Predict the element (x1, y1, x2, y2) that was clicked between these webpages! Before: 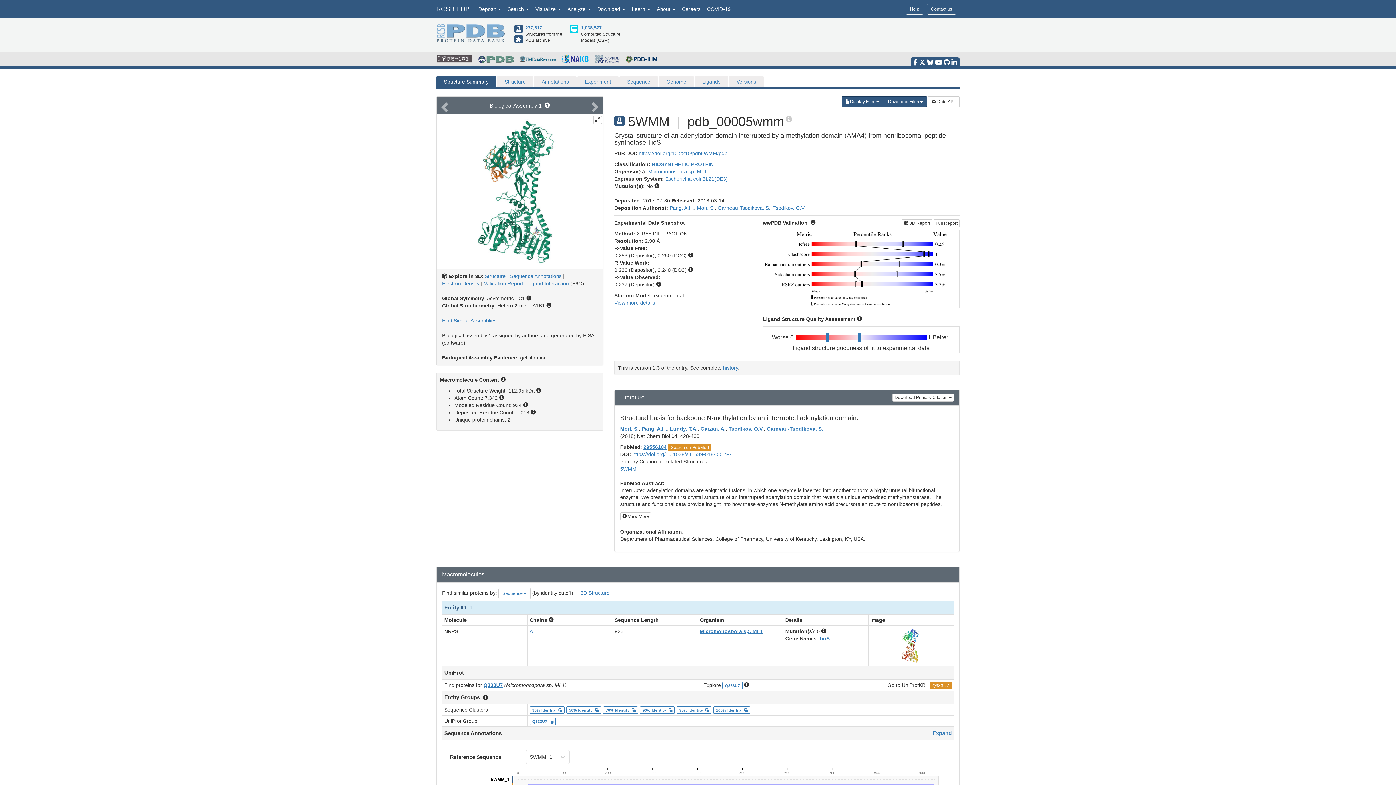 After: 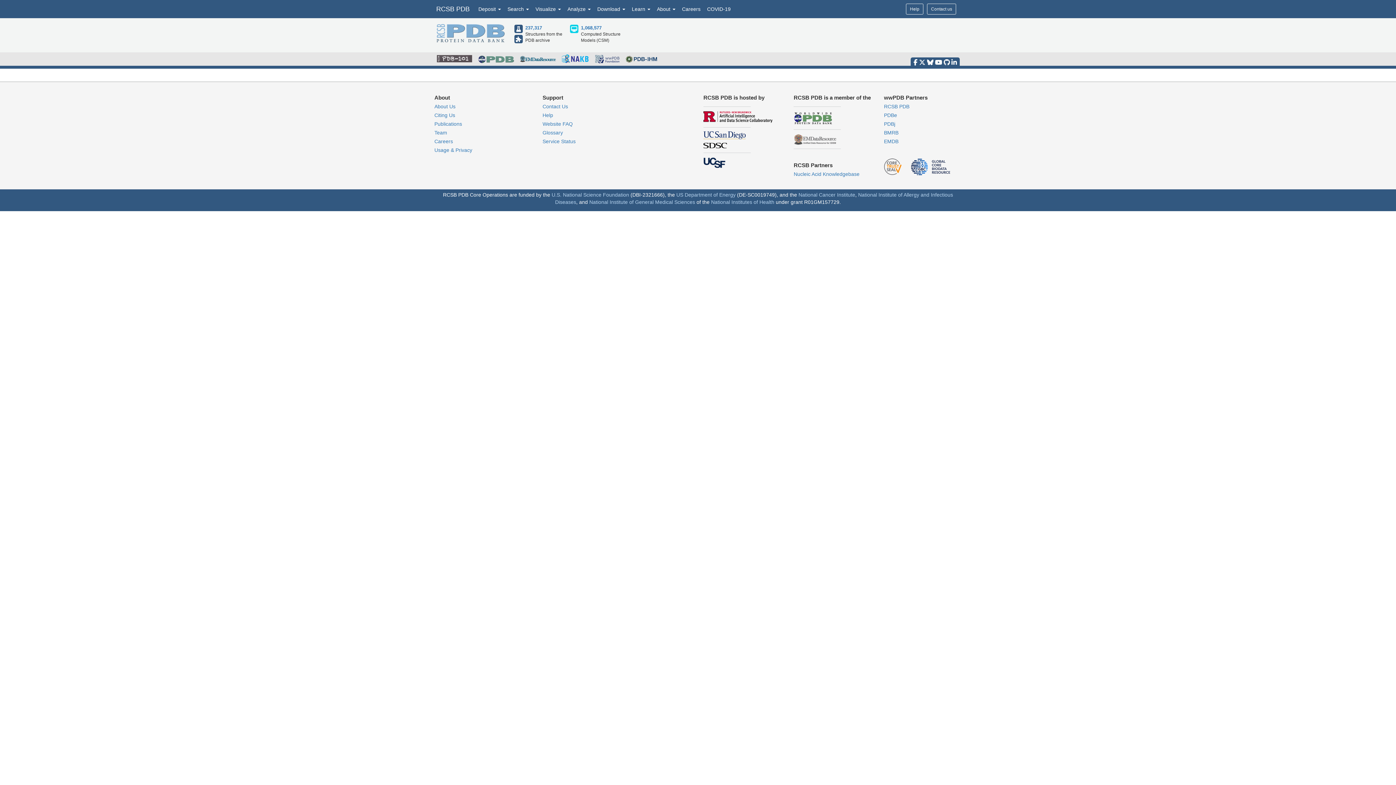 Action: bbox: (570, 29, 578, 34)